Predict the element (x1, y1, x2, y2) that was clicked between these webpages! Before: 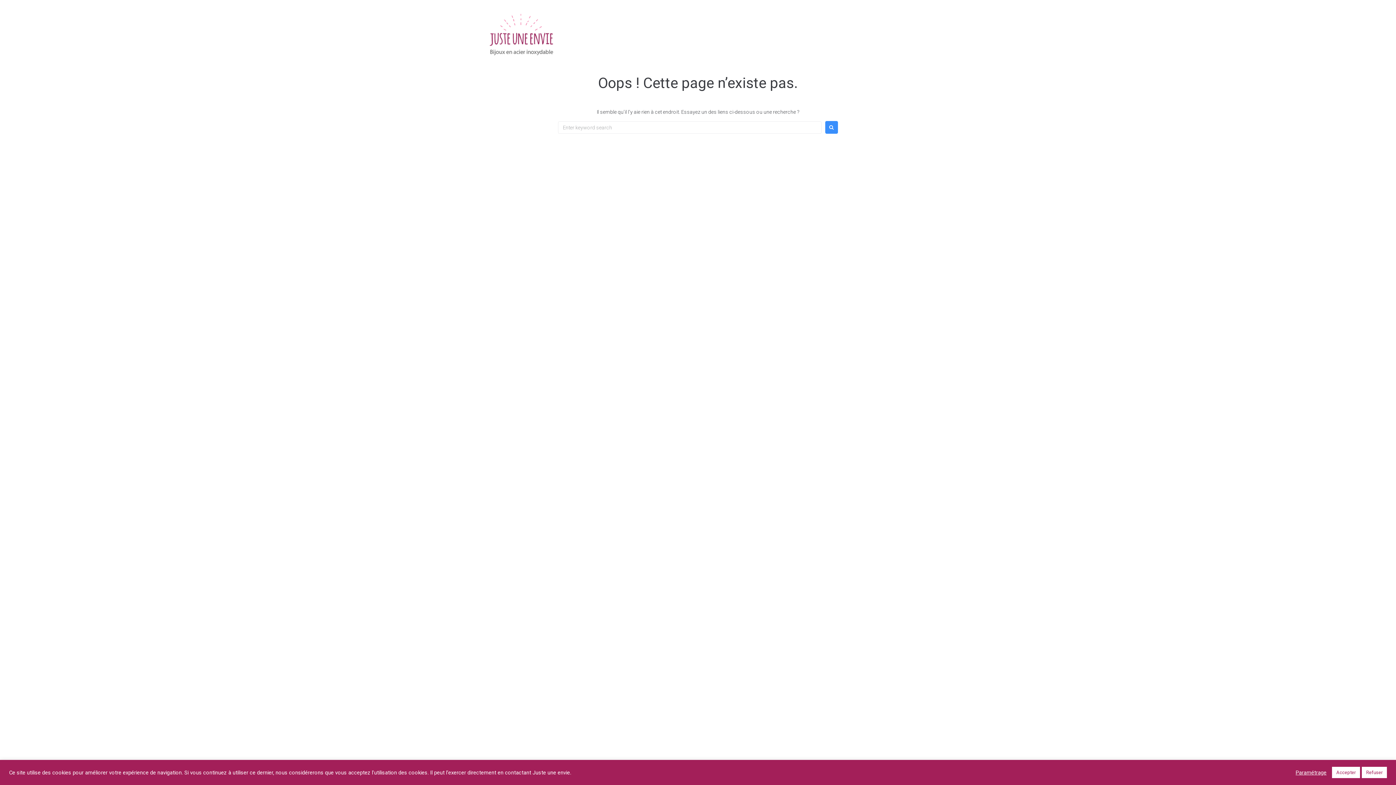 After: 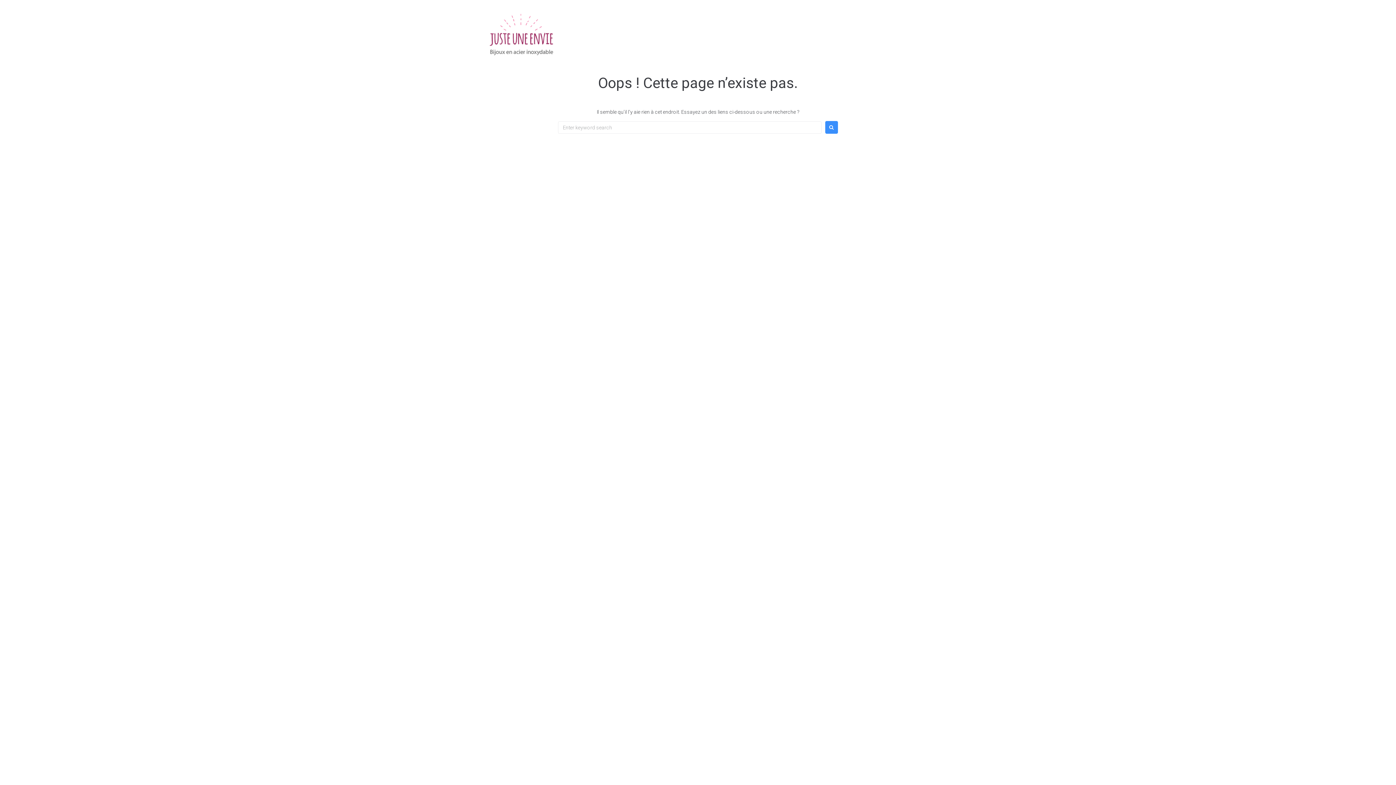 Action: label: Refuser bbox: (1362, 767, 1387, 778)